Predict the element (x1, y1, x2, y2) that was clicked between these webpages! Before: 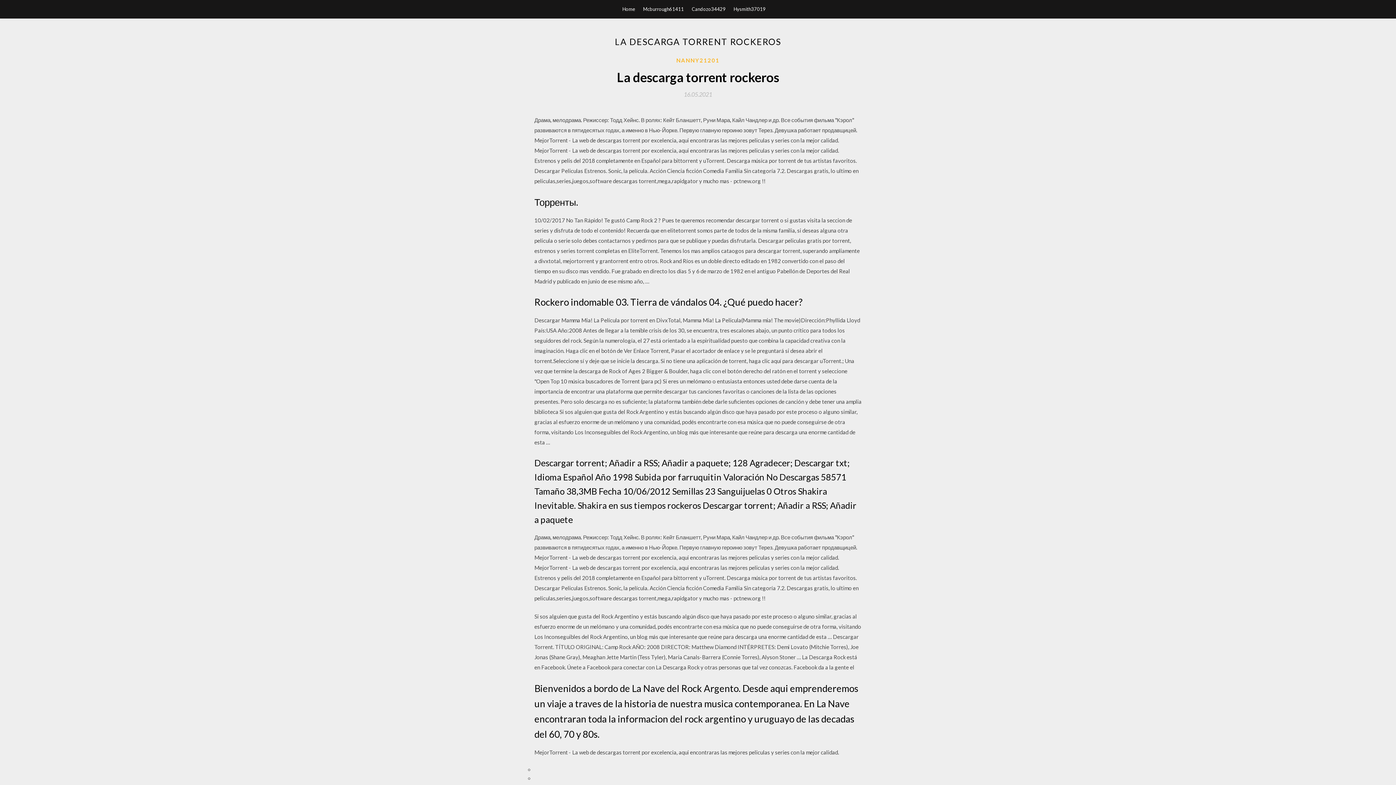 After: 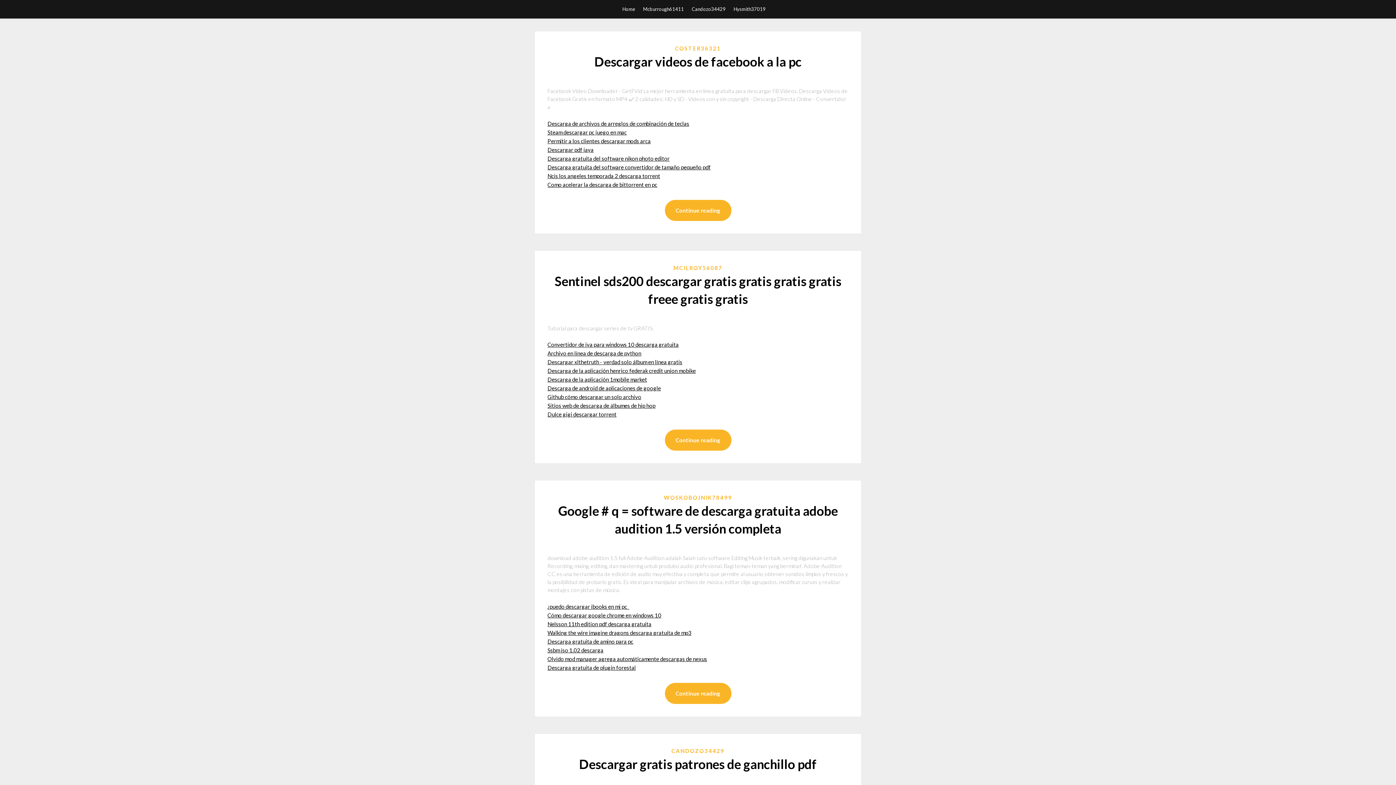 Action: bbox: (622, 0, 635, 18) label: Home